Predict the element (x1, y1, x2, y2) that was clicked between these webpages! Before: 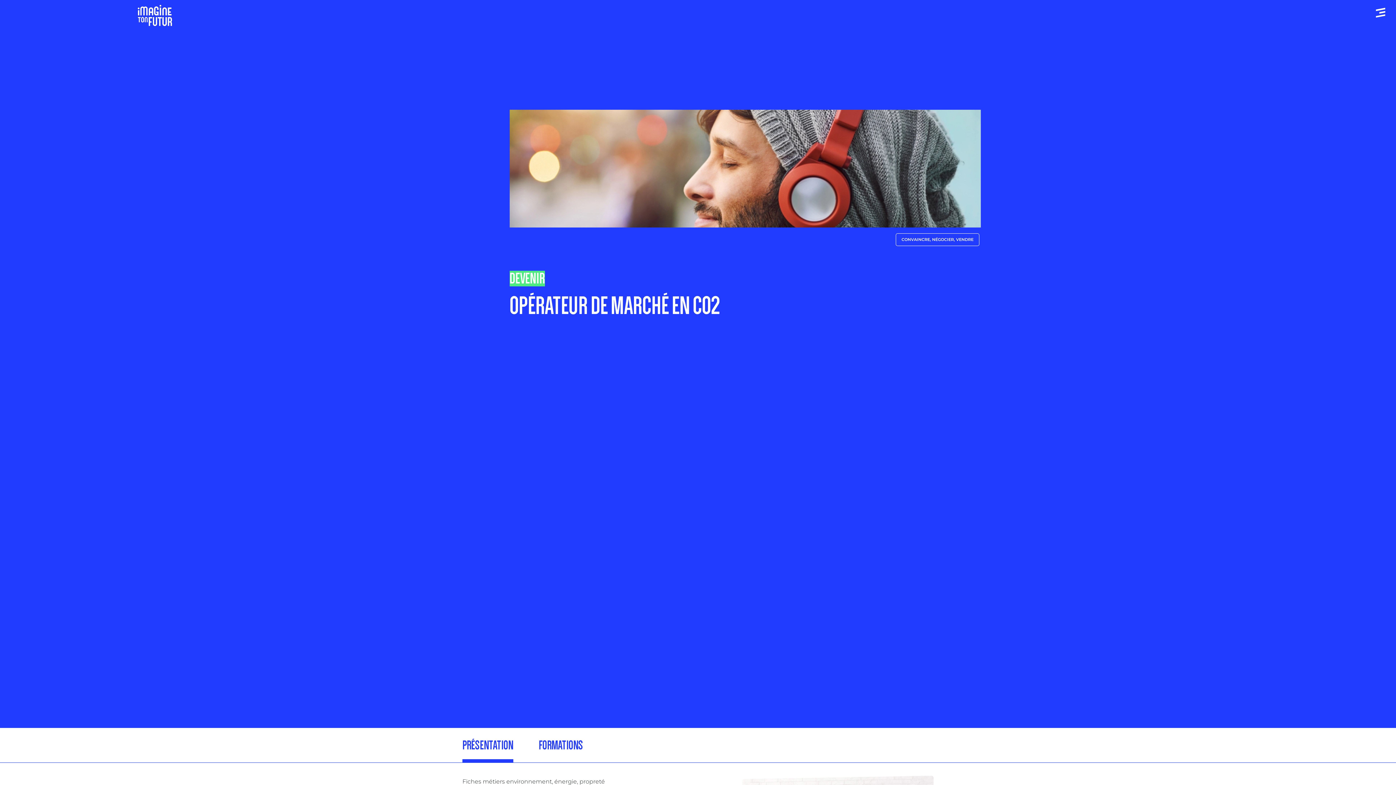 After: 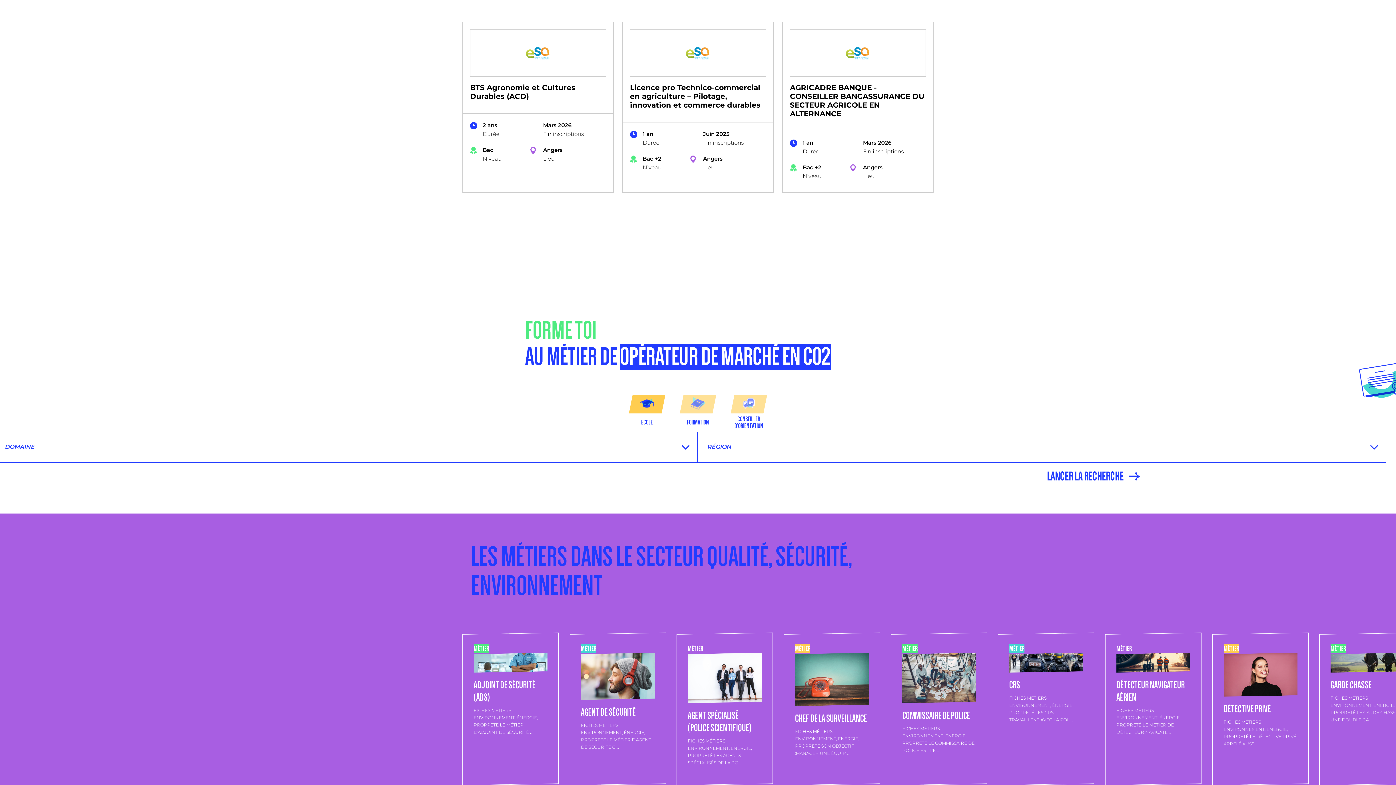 Action: bbox: (538, 728, 583, 763) label: FORMATIONS